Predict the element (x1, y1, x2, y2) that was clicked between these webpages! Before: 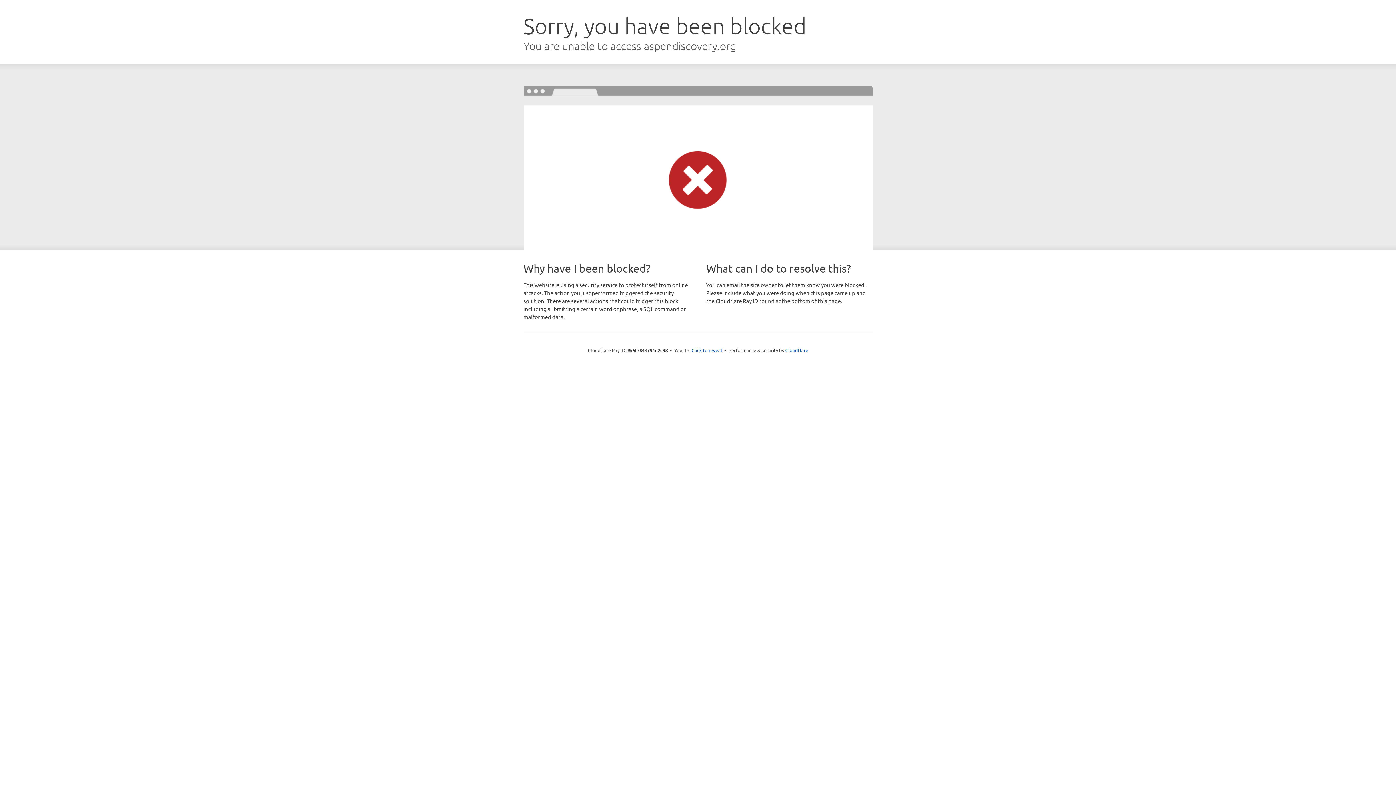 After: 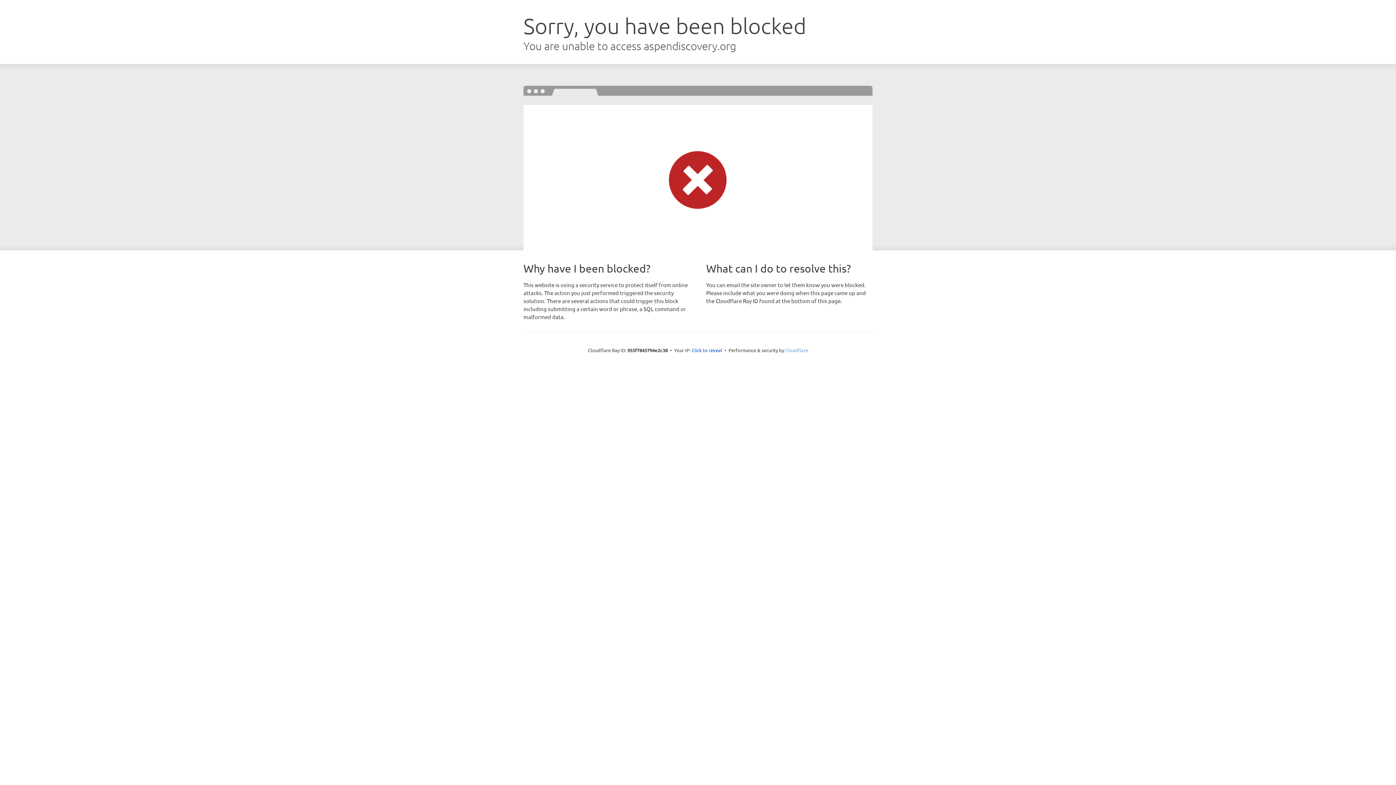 Action: bbox: (785, 347, 808, 353) label: Cloudflare